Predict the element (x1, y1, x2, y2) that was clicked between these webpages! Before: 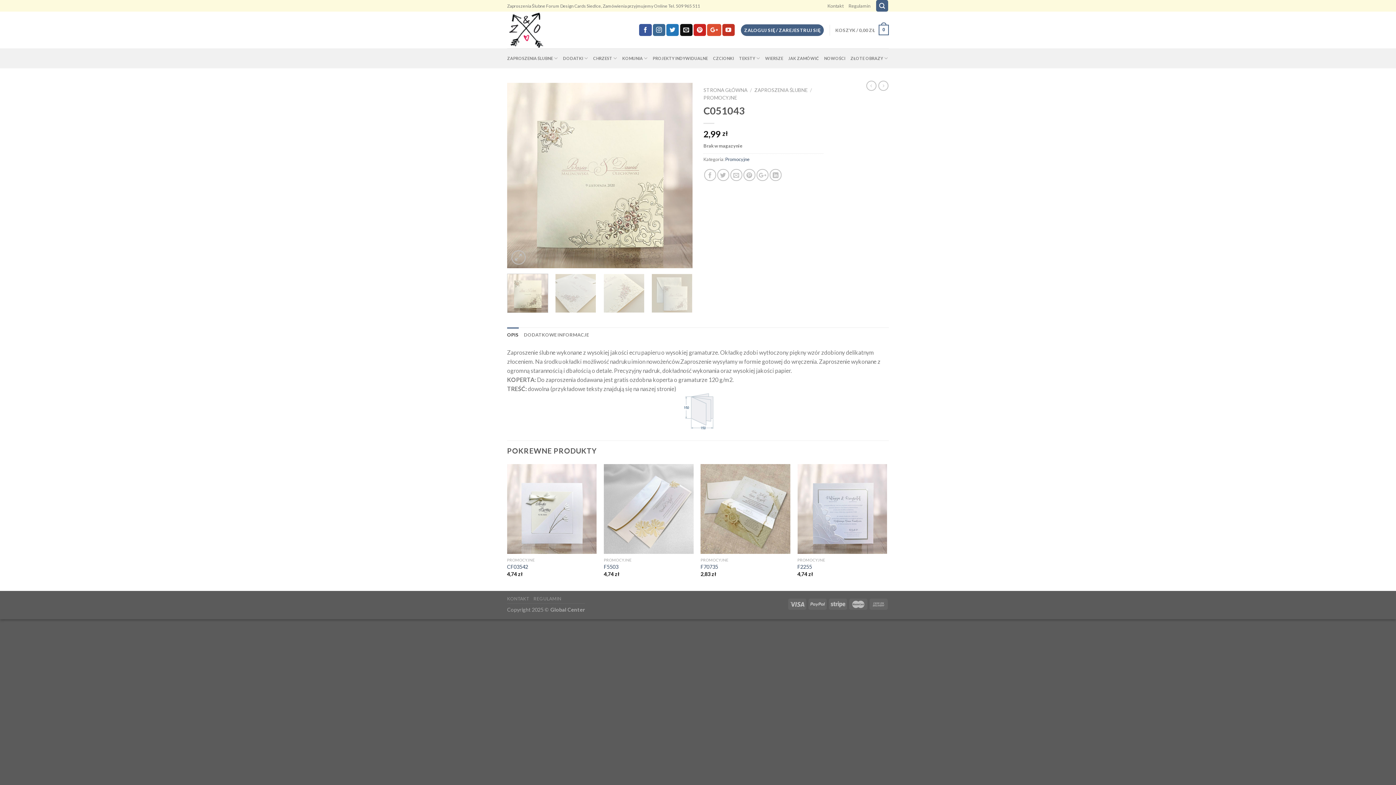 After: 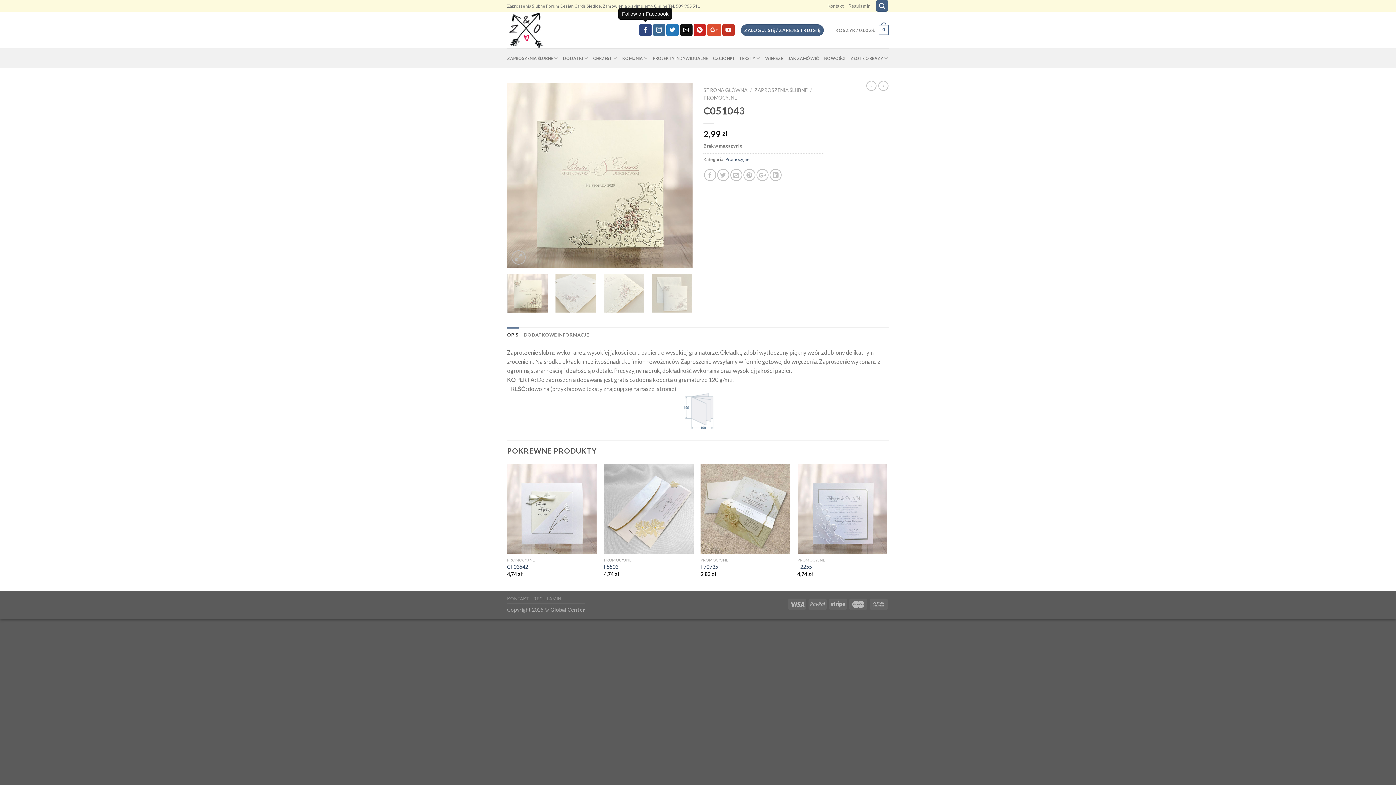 Action: bbox: (639, 24, 651, 36)